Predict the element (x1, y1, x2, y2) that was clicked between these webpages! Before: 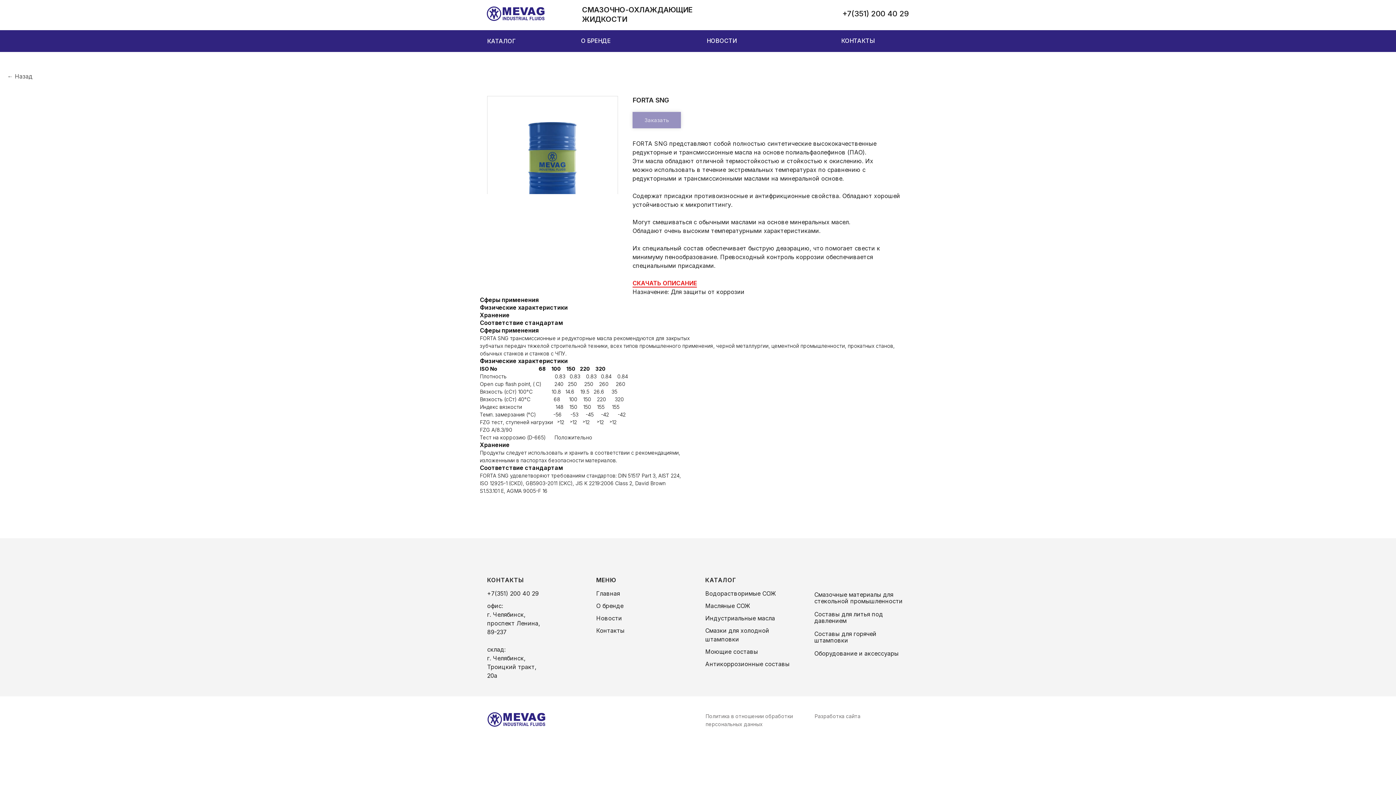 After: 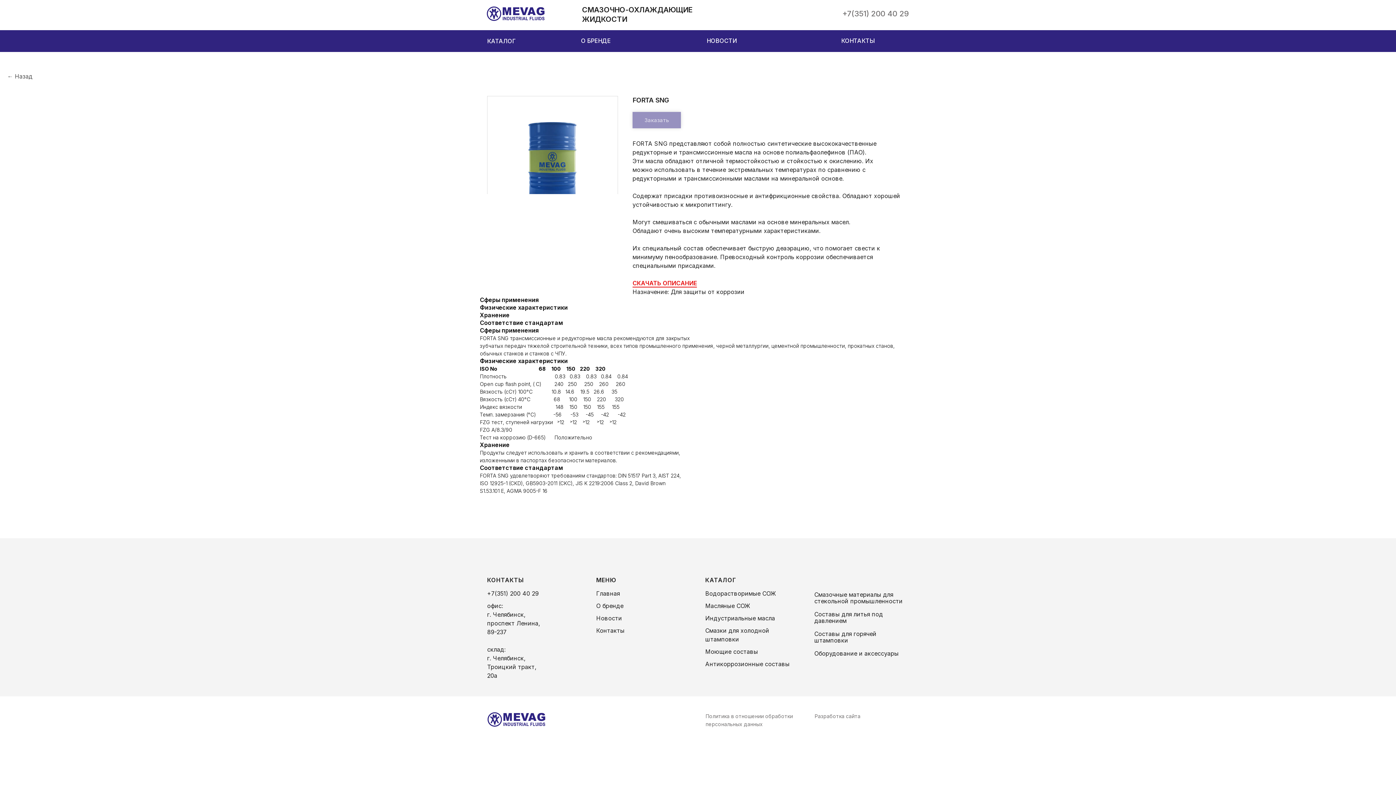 Action: bbox: (823, 3, 909, 23) label: +7(351) 200 40 29